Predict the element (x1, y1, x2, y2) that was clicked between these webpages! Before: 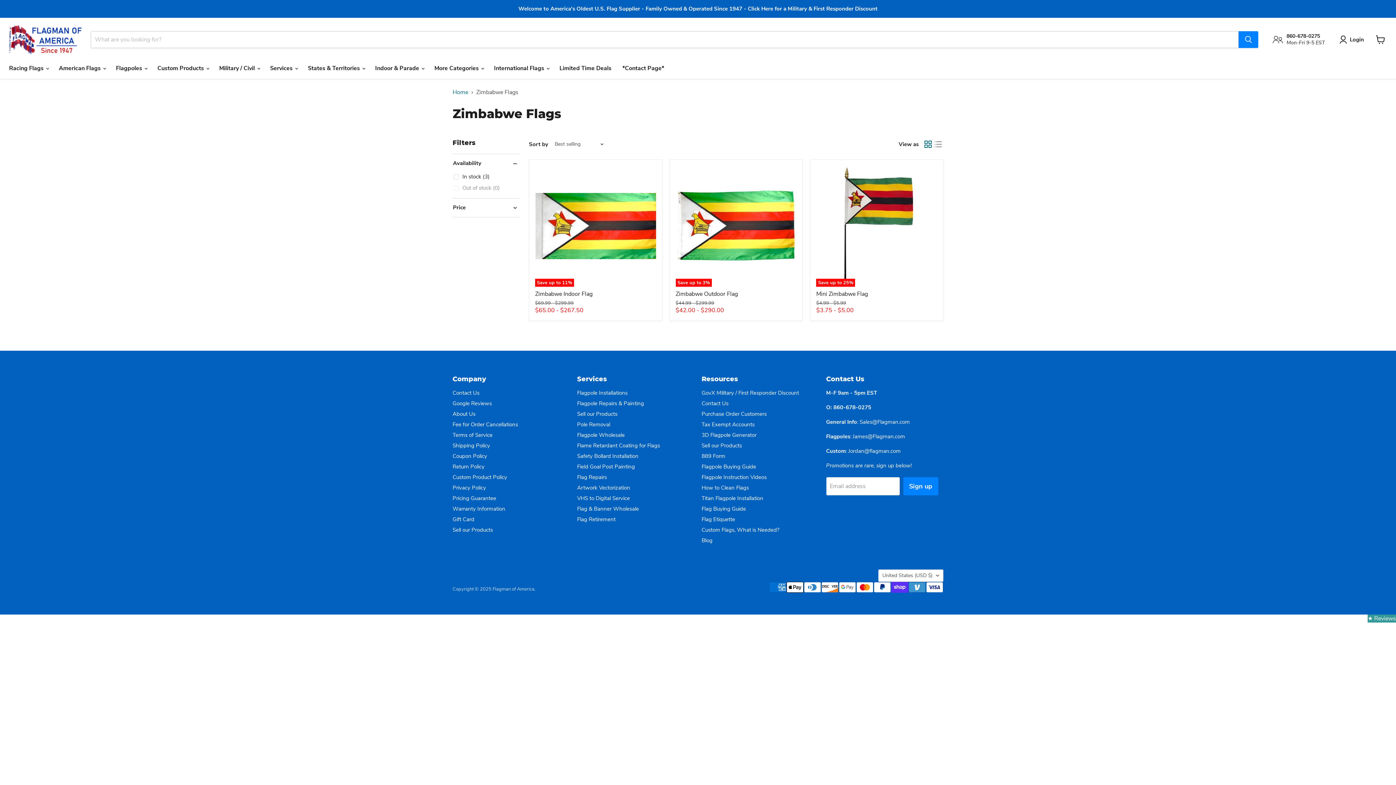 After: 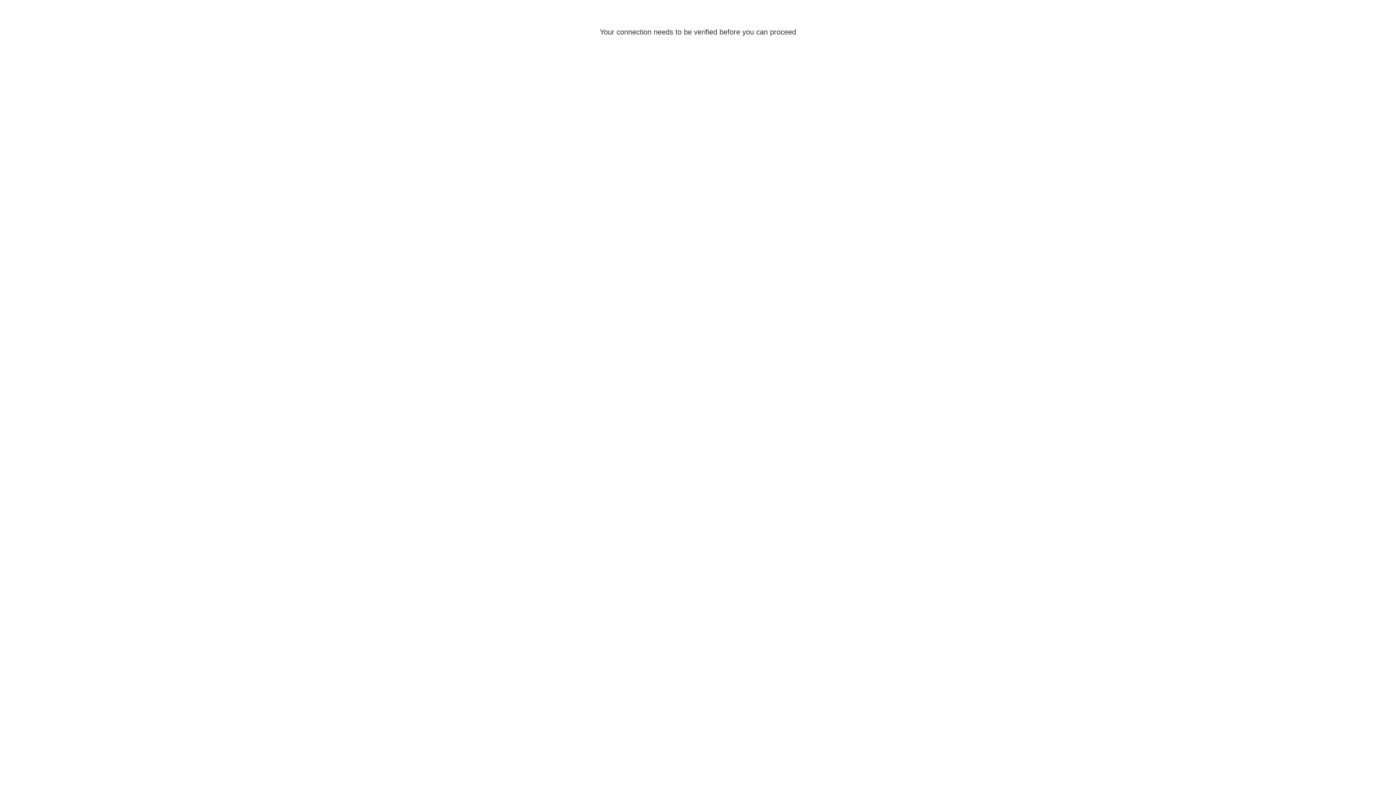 Action: label: Login bbox: (1339, 35, 1367, 44)